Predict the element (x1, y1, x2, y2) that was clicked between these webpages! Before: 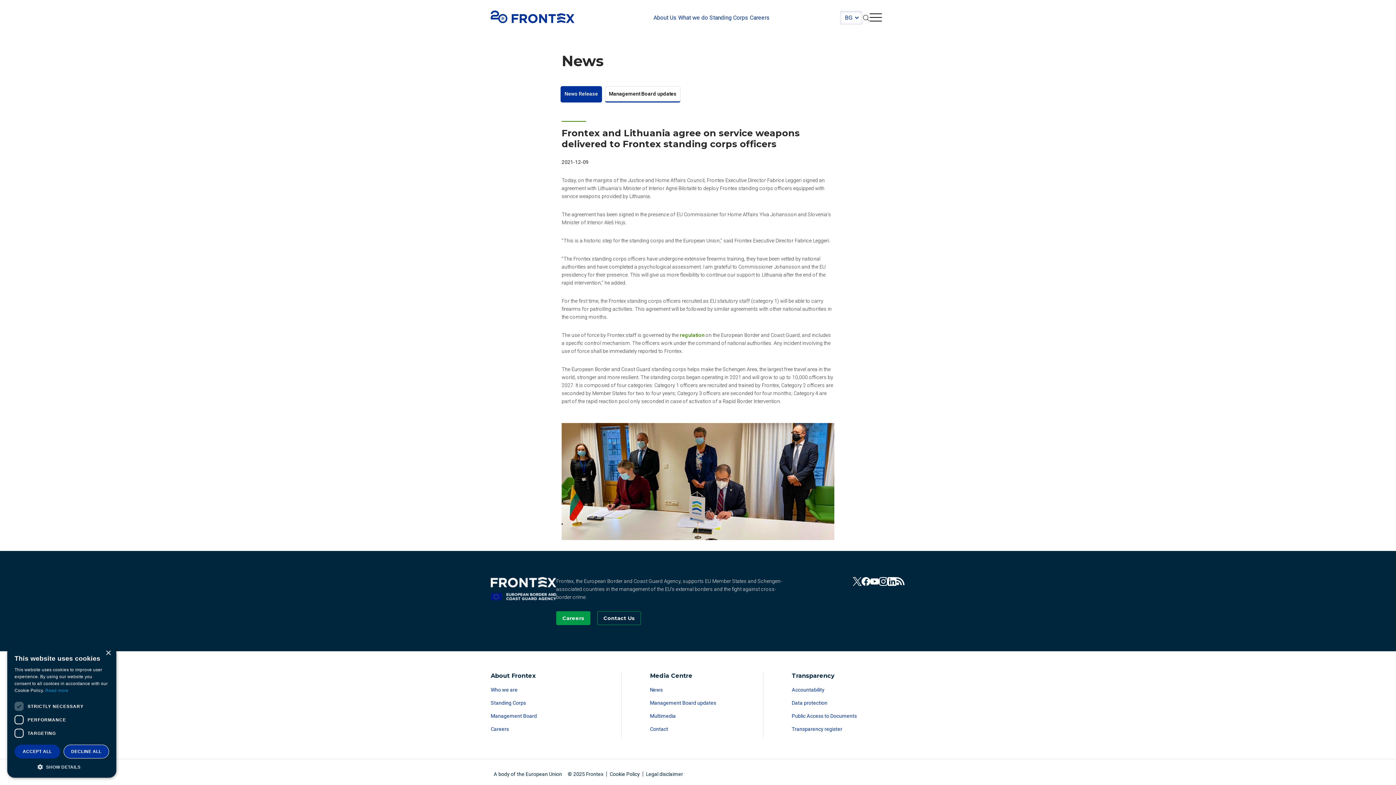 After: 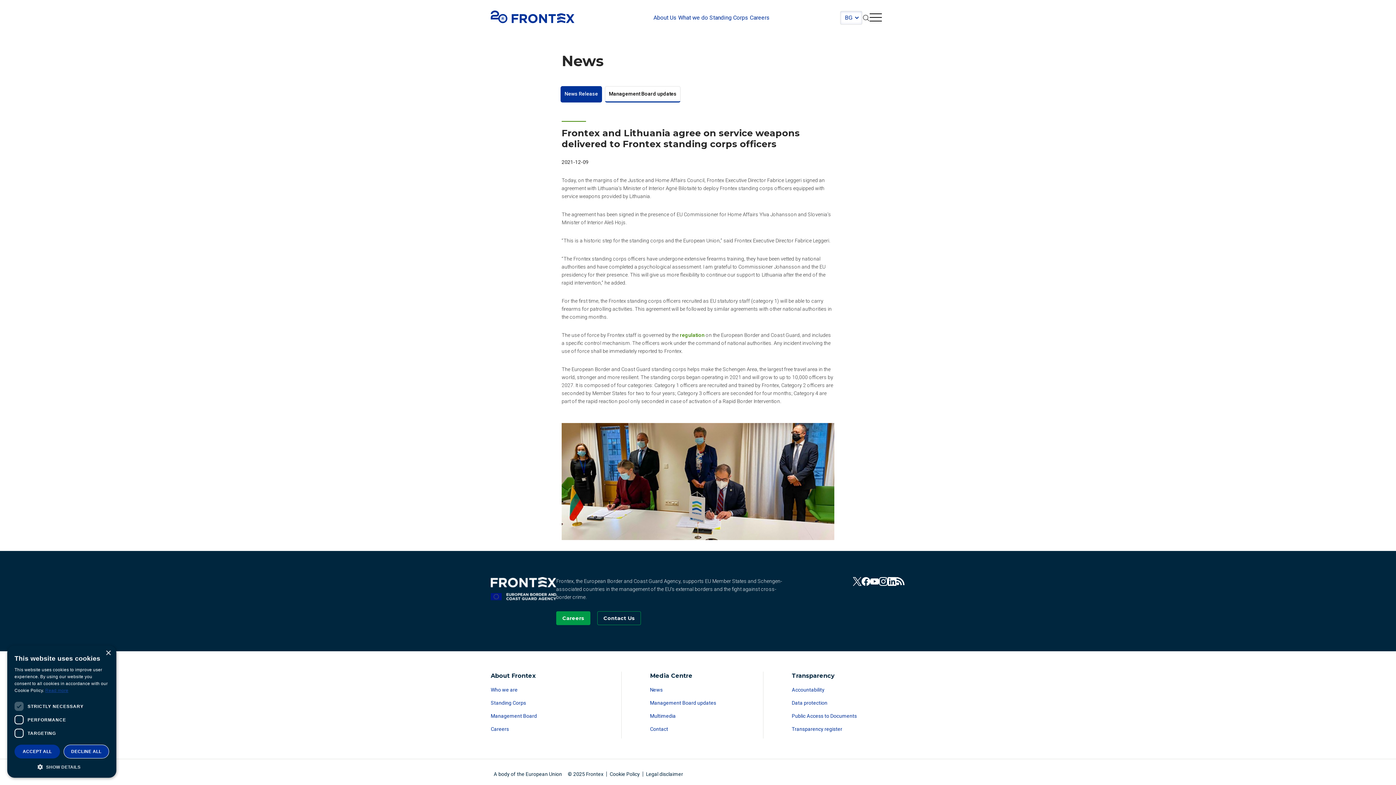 Action: label: Read more, opens a new window bbox: (45, 688, 68, 693)